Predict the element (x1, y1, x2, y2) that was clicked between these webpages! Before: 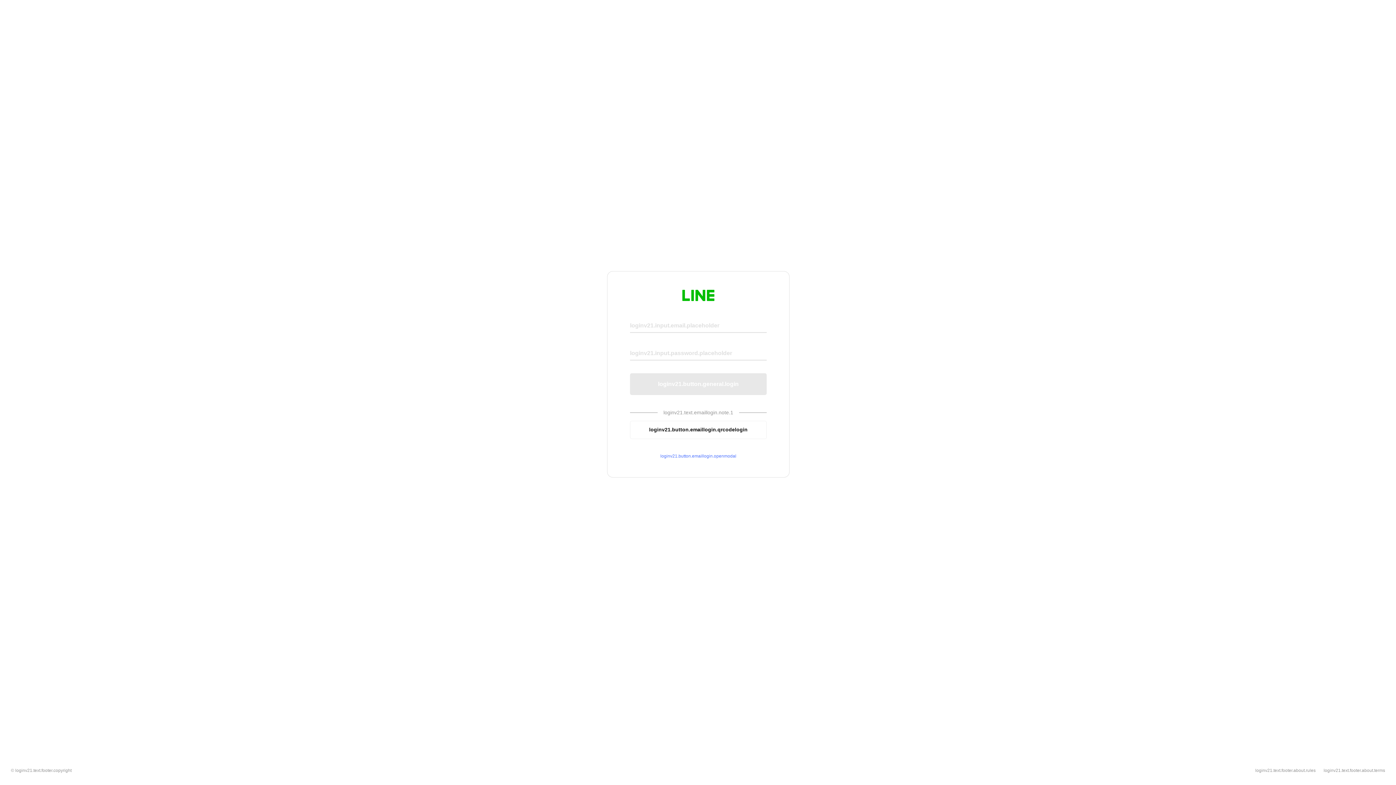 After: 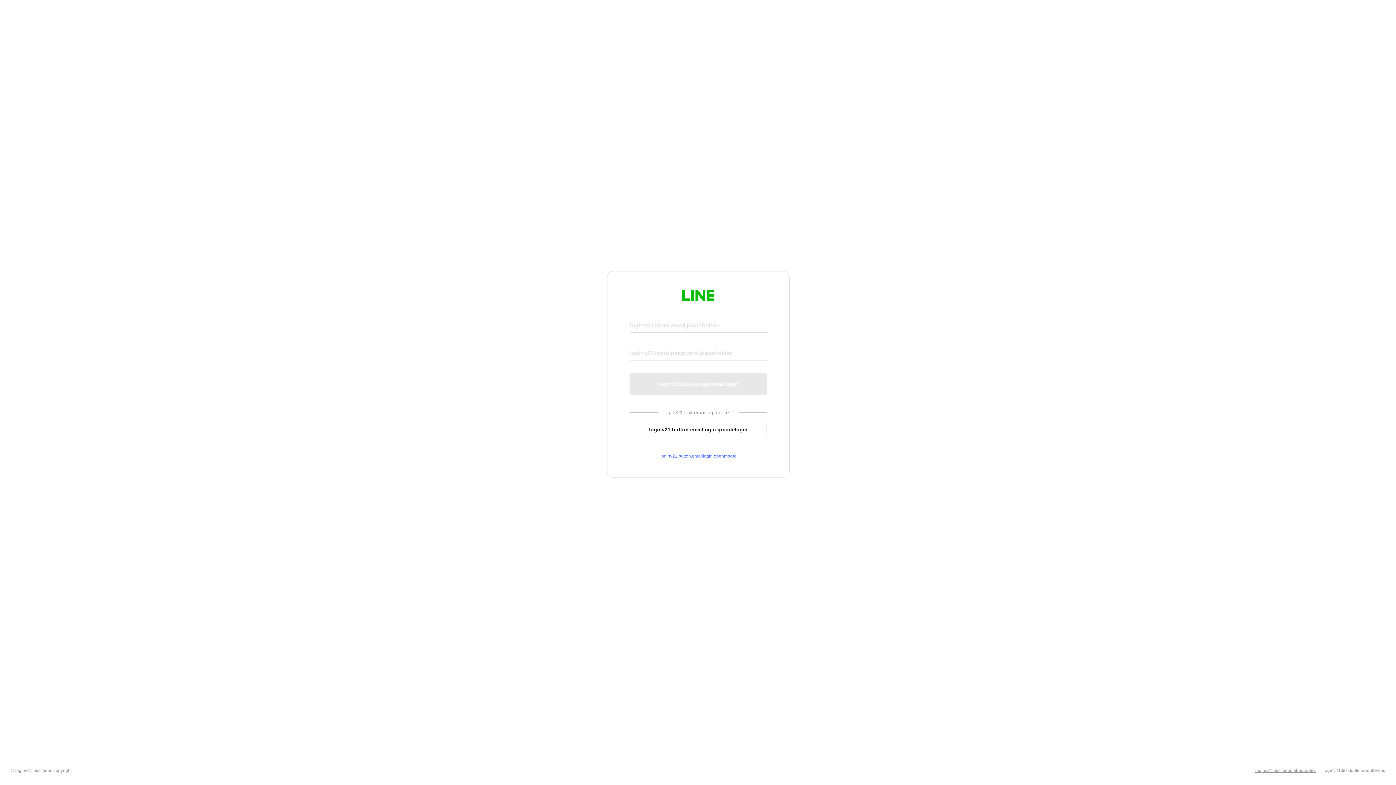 Action: bbox: (1255, 768, 1316, 773) label: loginv21.text.footer.about.rules